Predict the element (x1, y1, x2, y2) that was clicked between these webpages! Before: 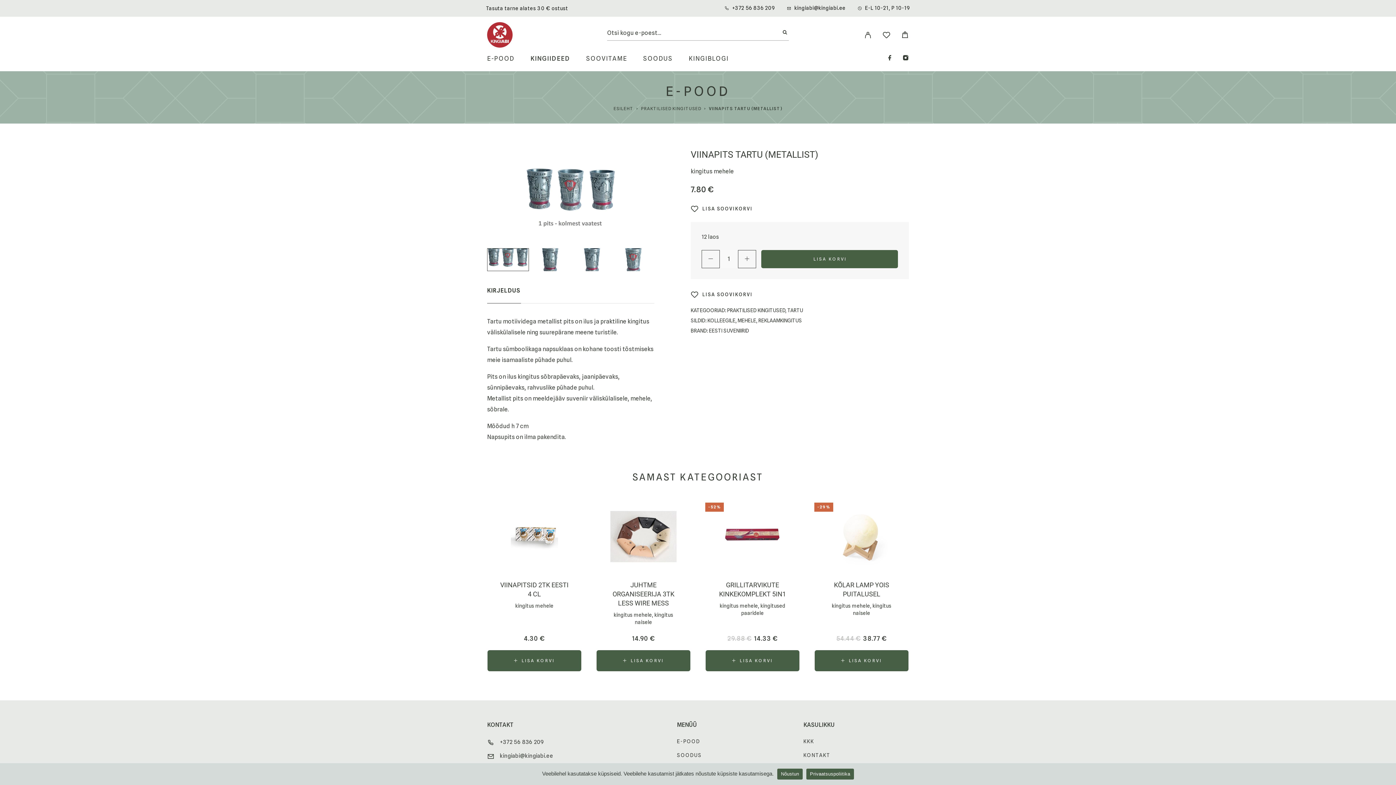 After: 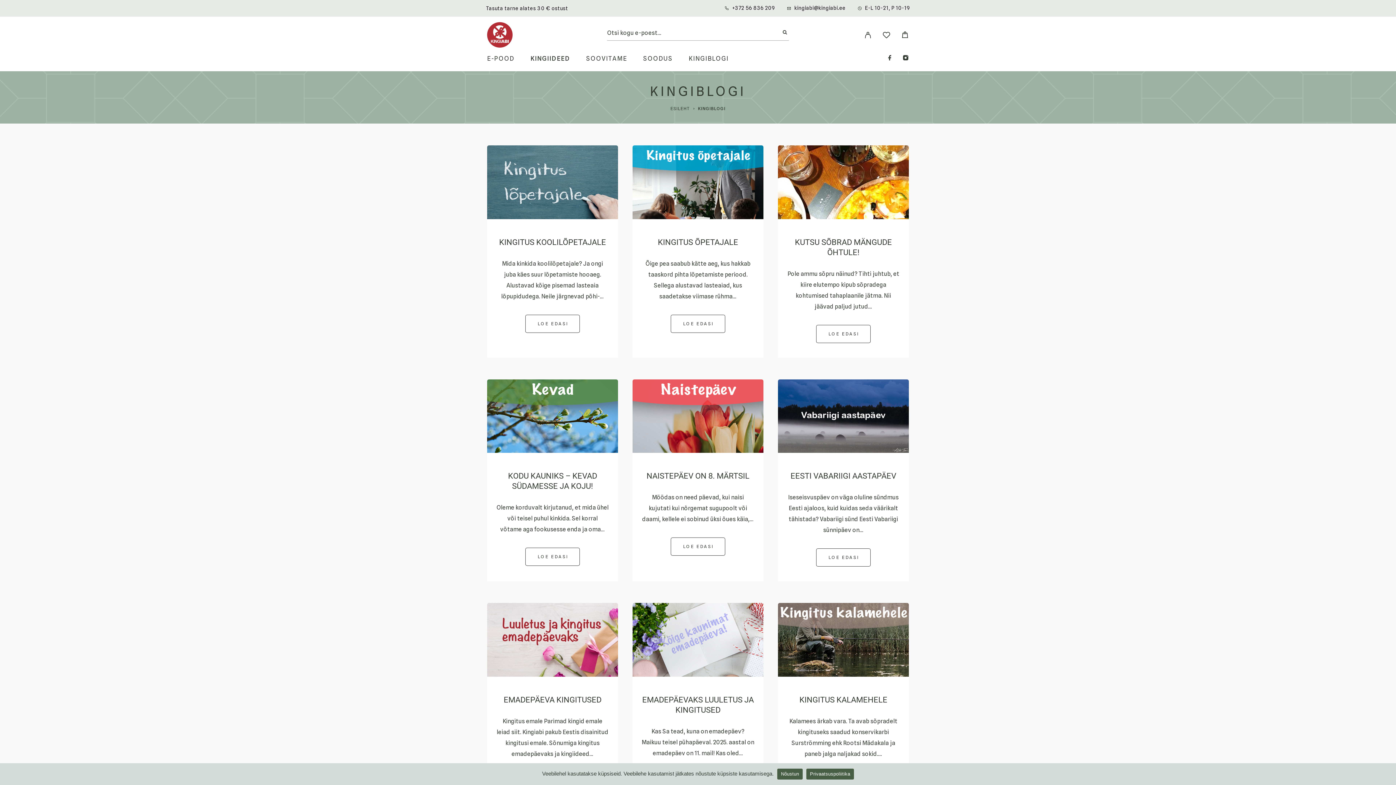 Action: label: KINGIBLOGI bbox: (688, 55, 728, 62)